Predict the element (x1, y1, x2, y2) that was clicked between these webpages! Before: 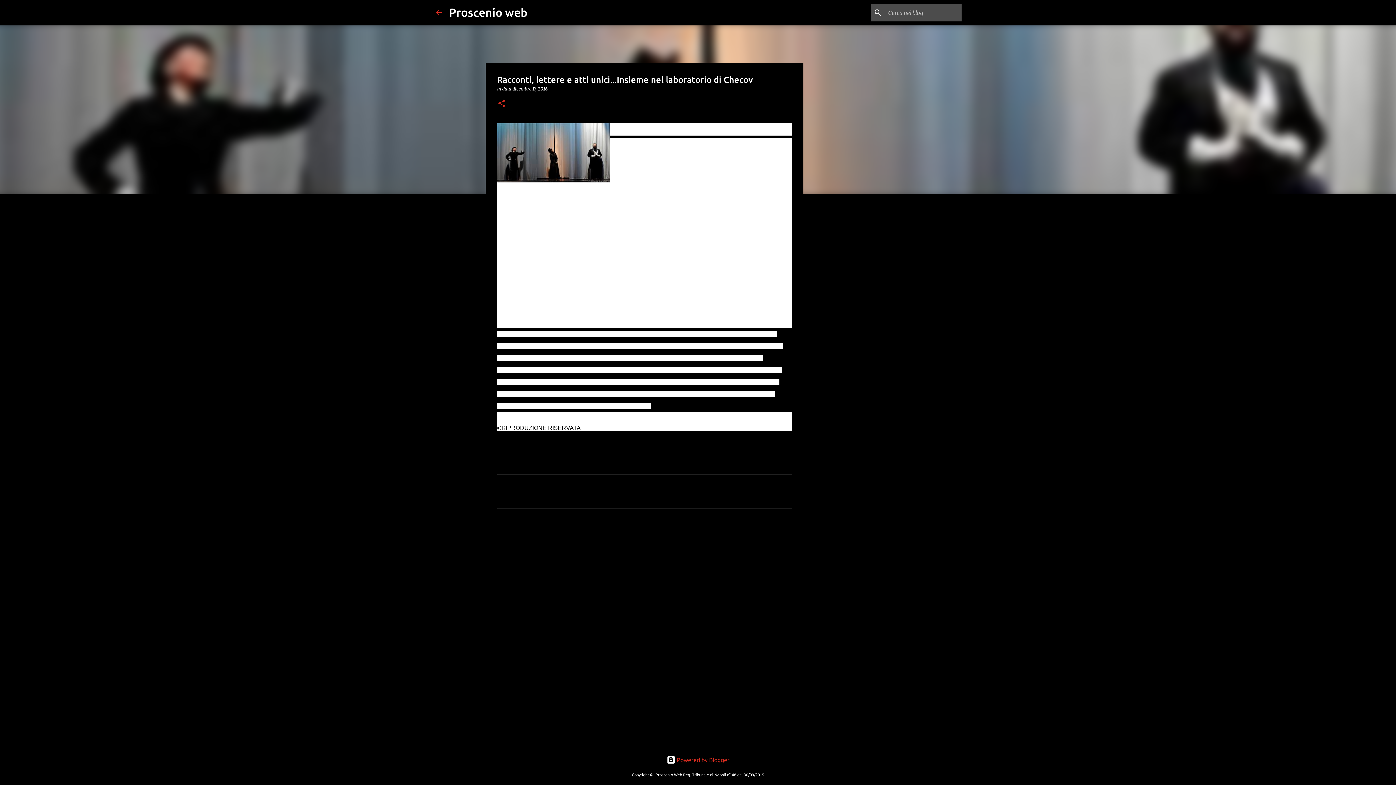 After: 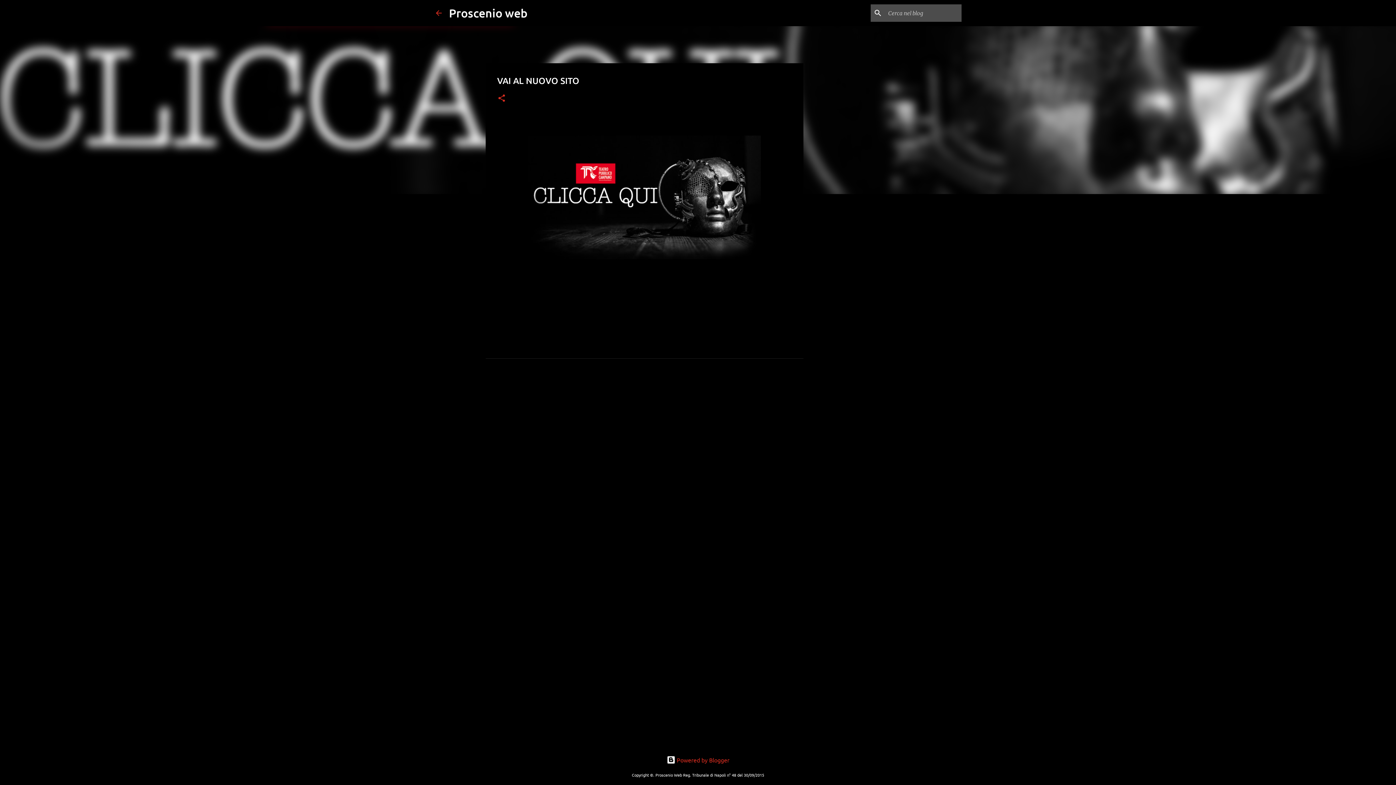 Action: bbox: (434, 8, 443, 16)